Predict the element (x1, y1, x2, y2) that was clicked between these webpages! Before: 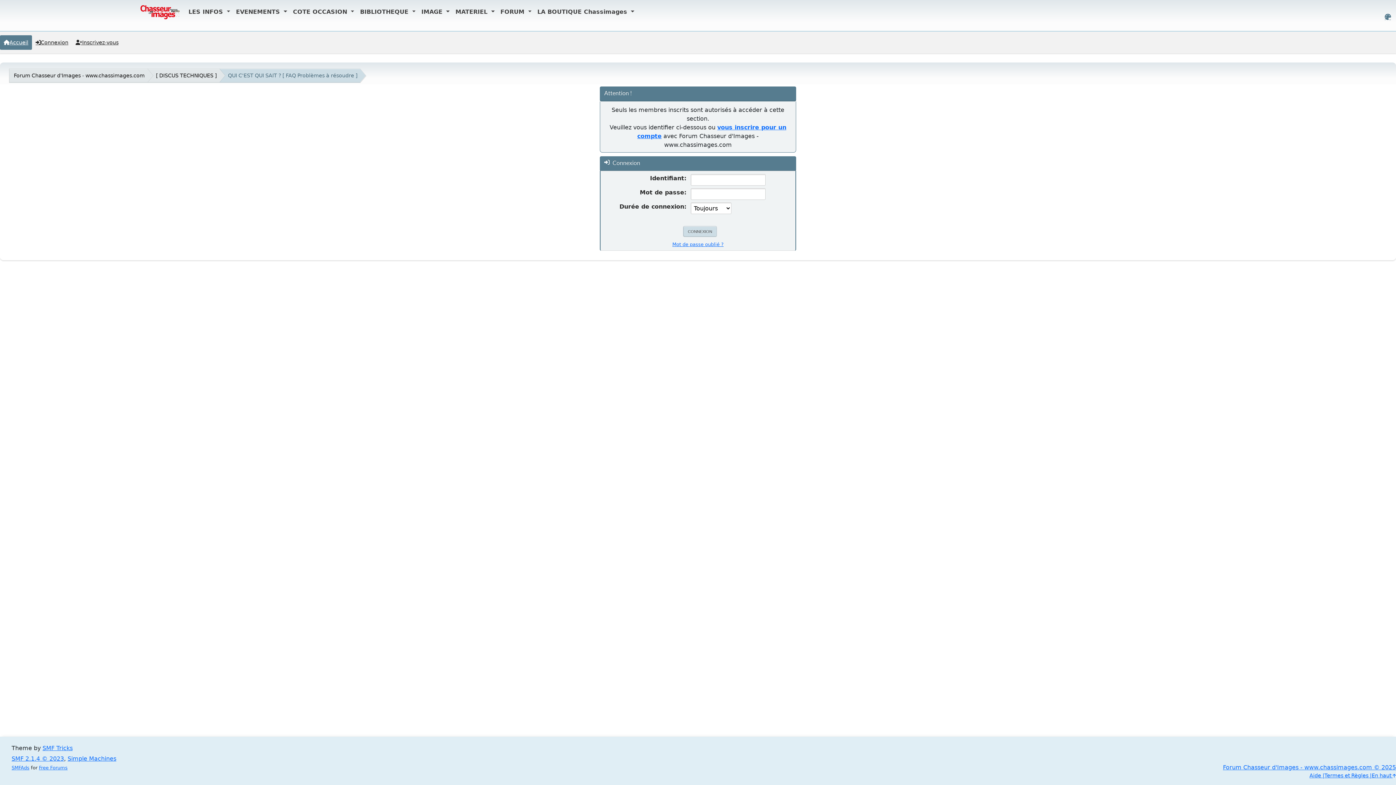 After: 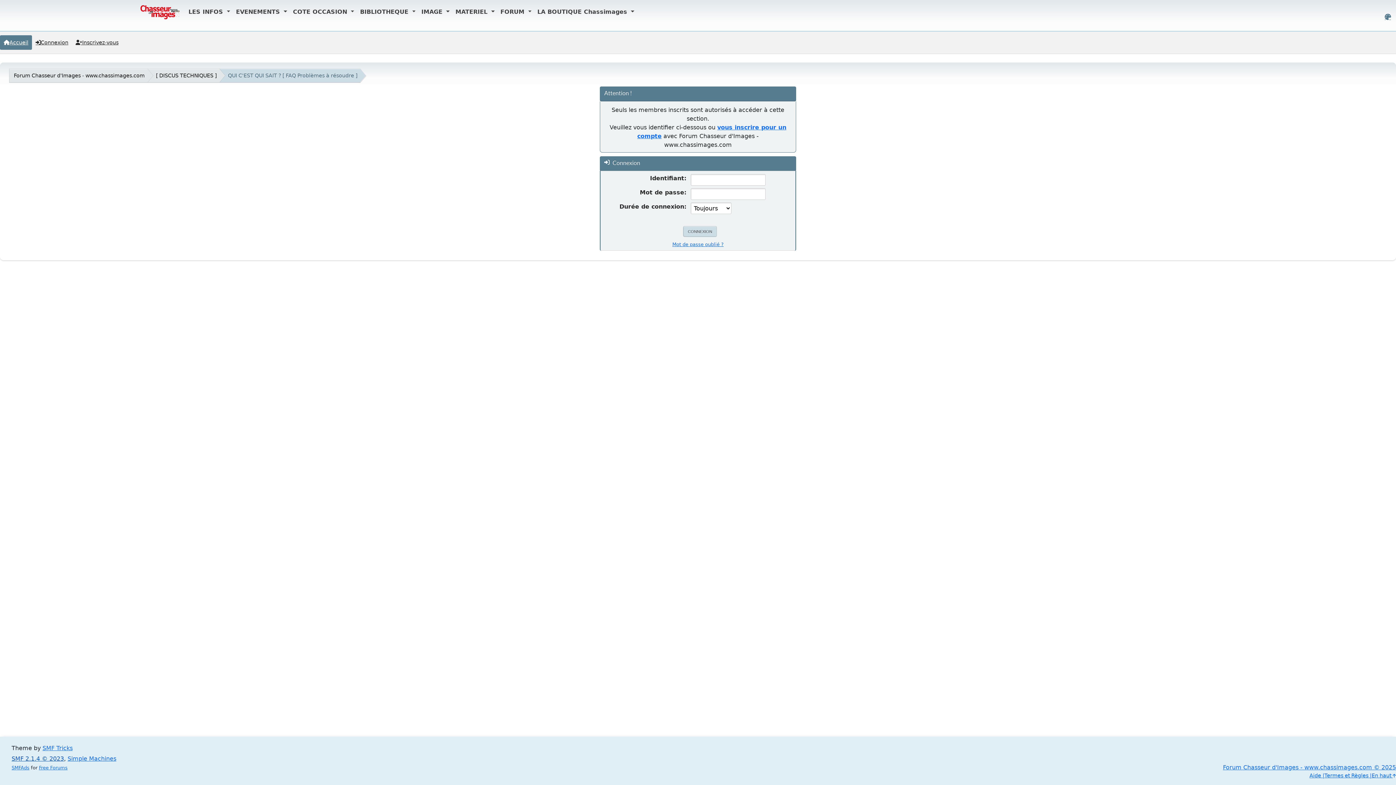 Action: label: SMF 2.1.4 © 2023 bbox: (11, 755, 64, 762)